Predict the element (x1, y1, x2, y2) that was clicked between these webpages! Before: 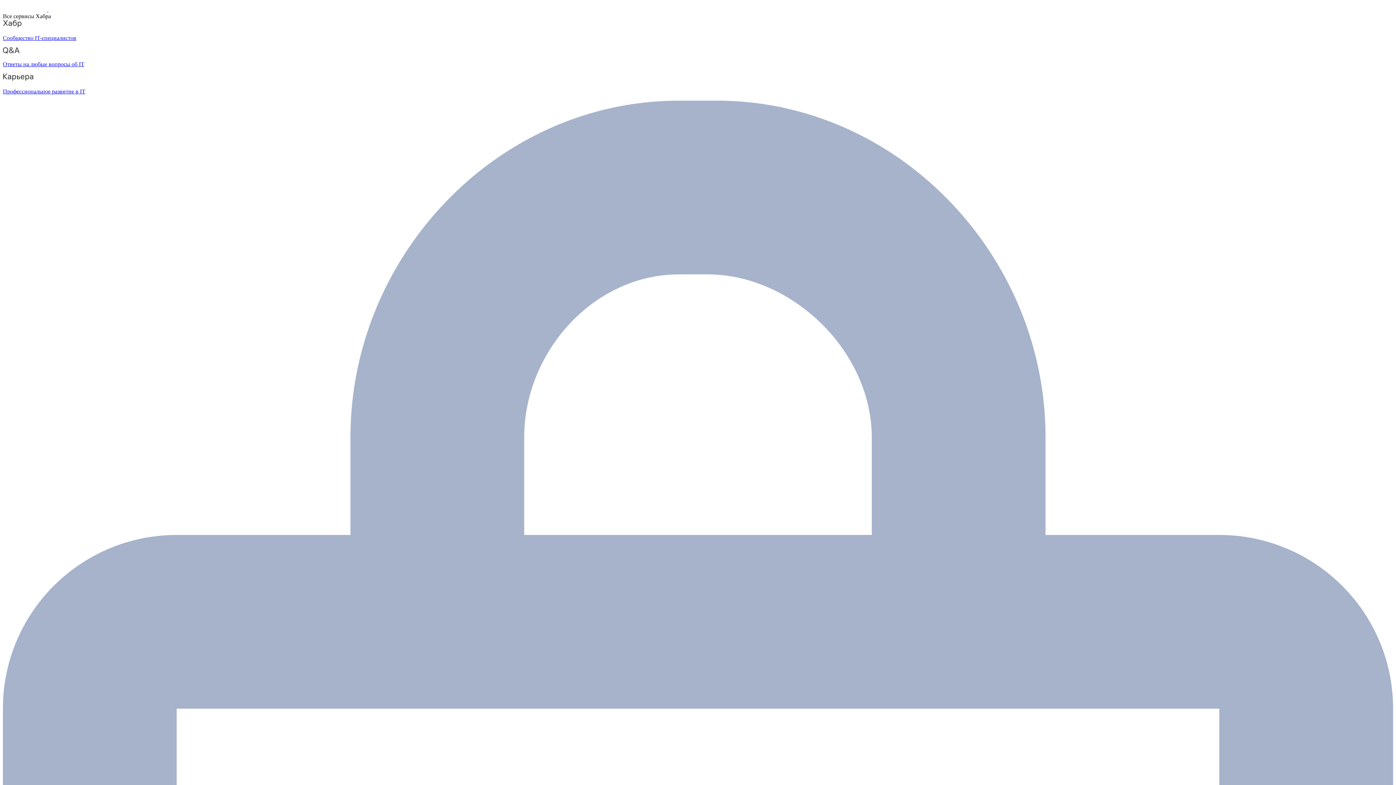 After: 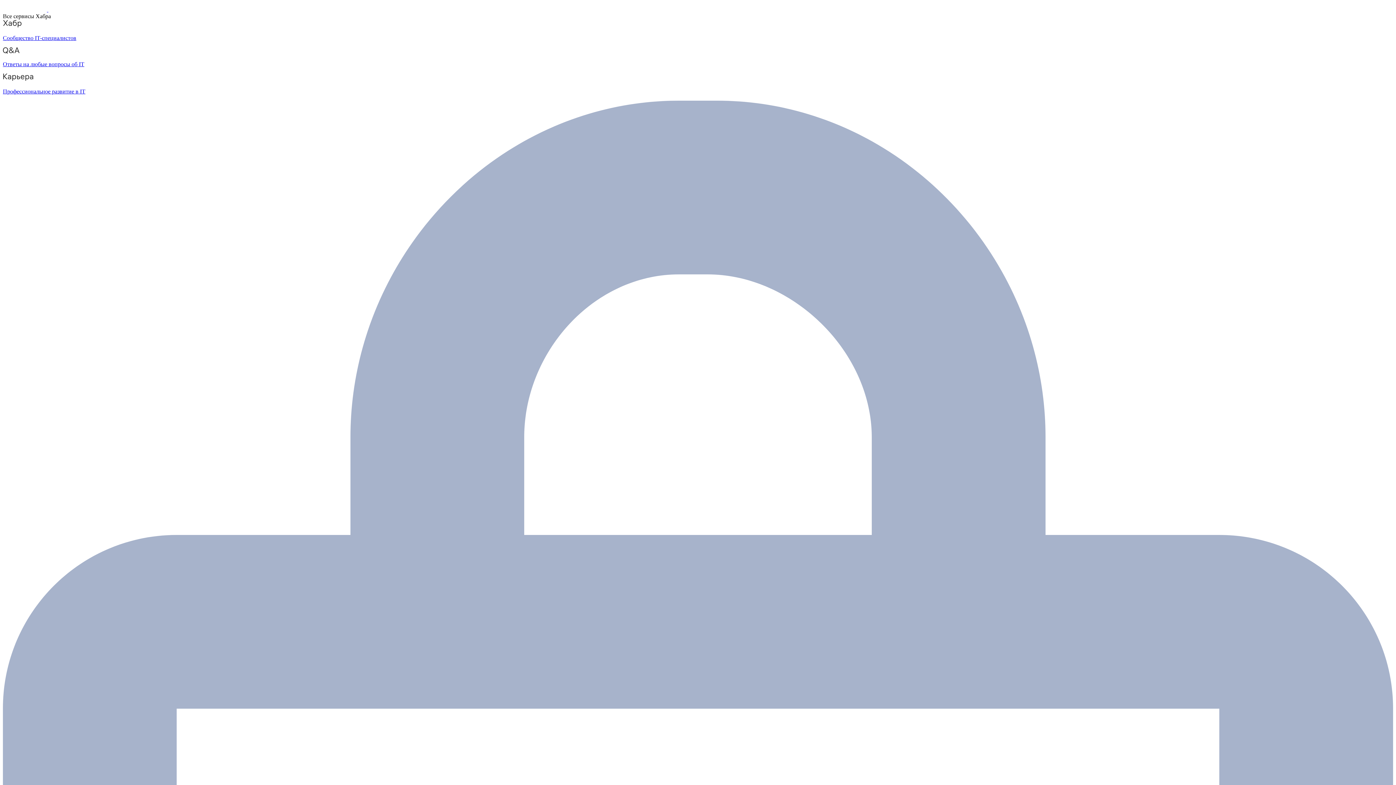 Action: bbox: (2, 6, 48, 12) label:  